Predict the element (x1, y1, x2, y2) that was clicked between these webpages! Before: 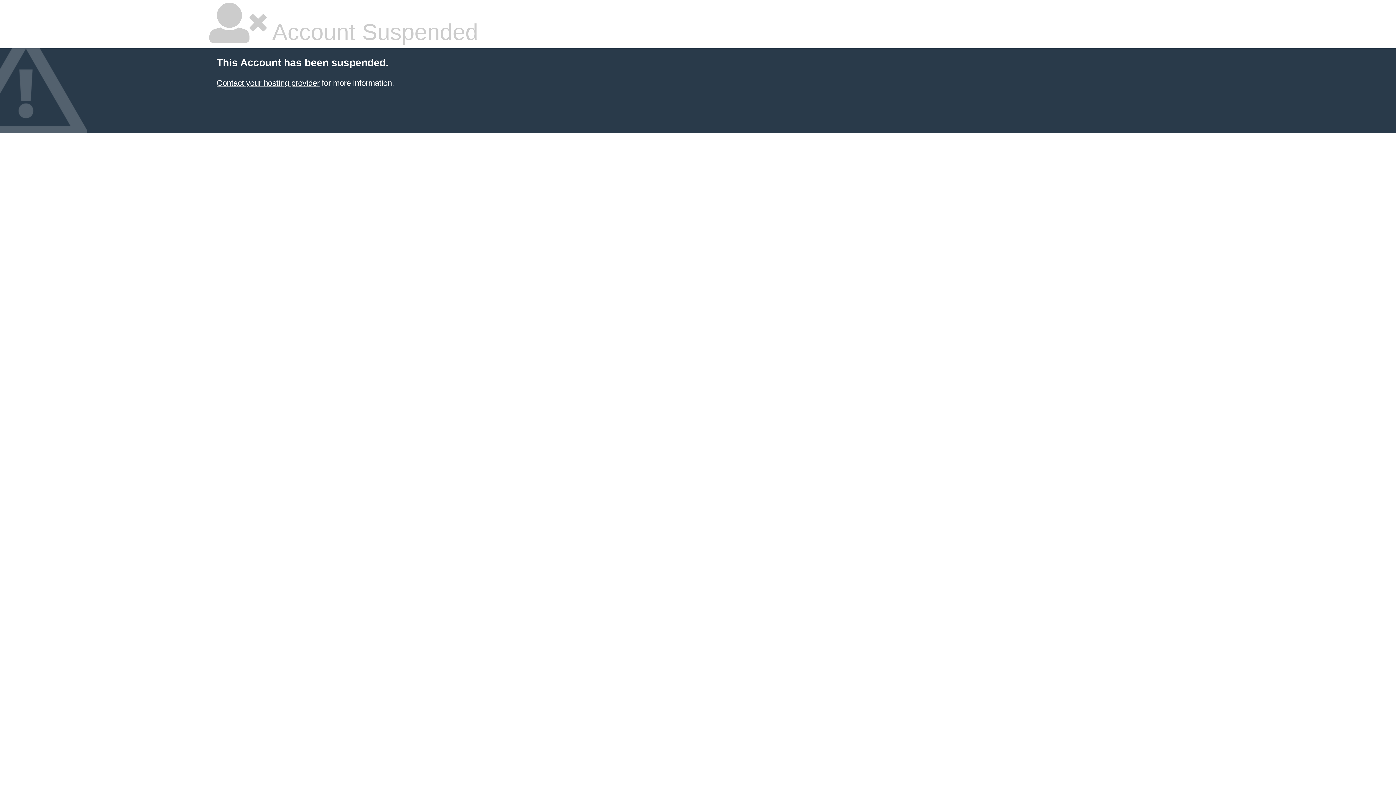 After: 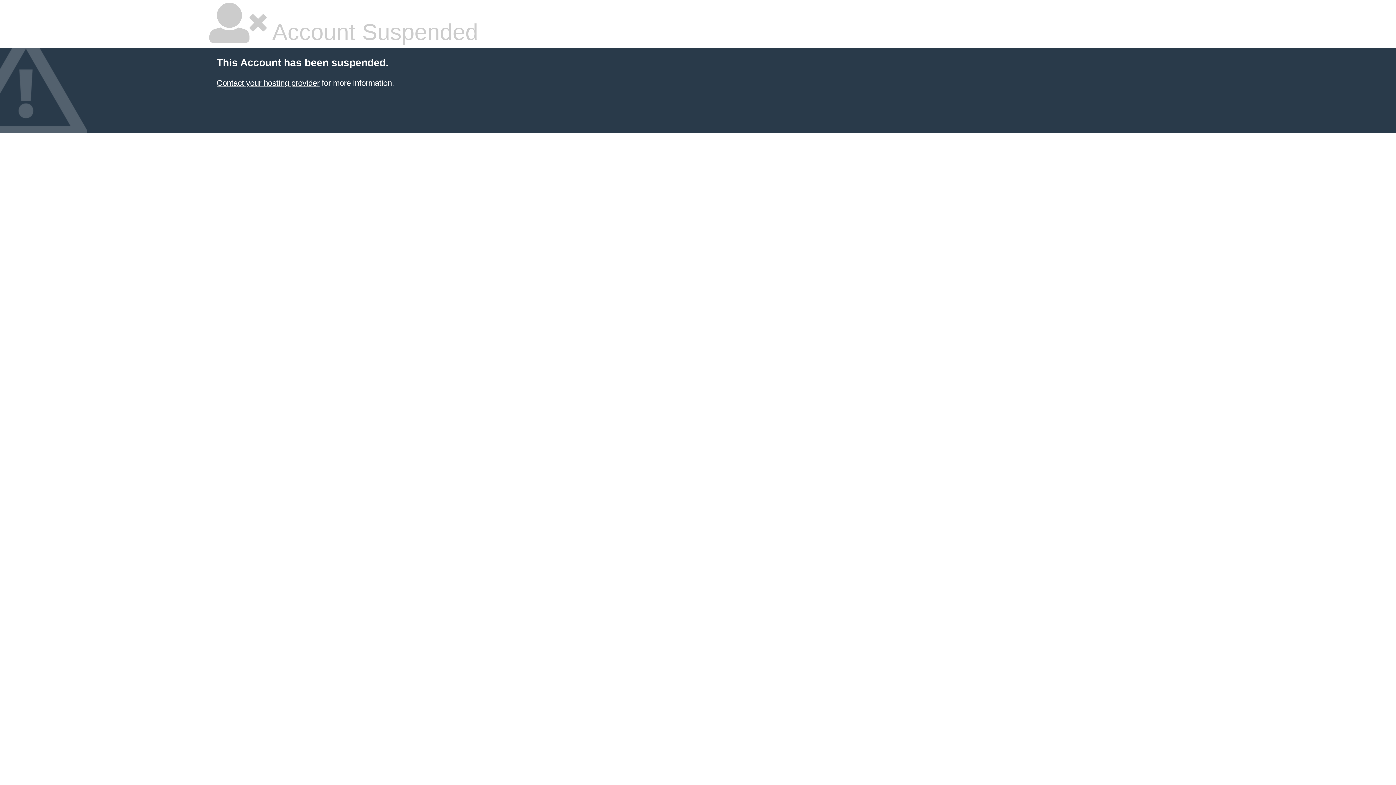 Action: bbox: (216, 78, 319, 87) label: Contact your hosting provider